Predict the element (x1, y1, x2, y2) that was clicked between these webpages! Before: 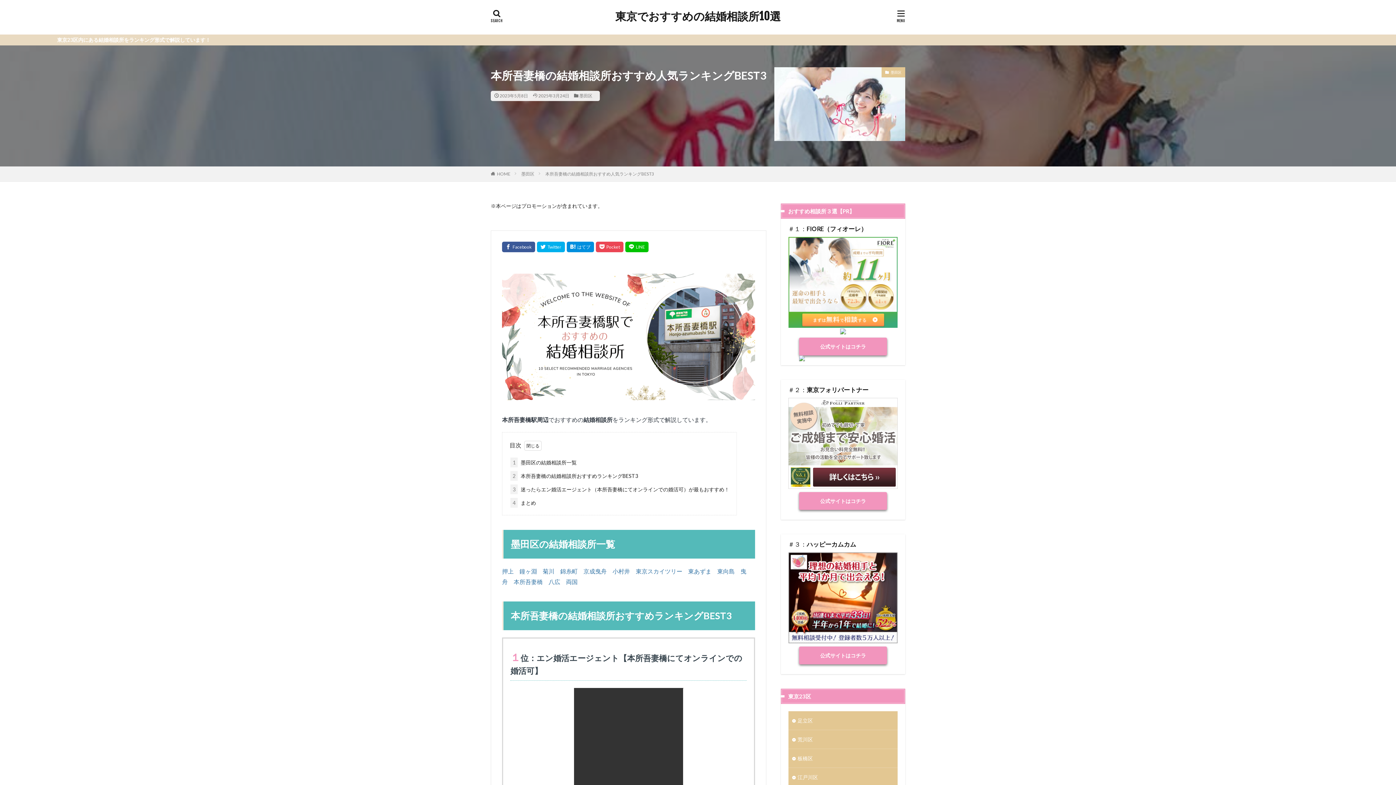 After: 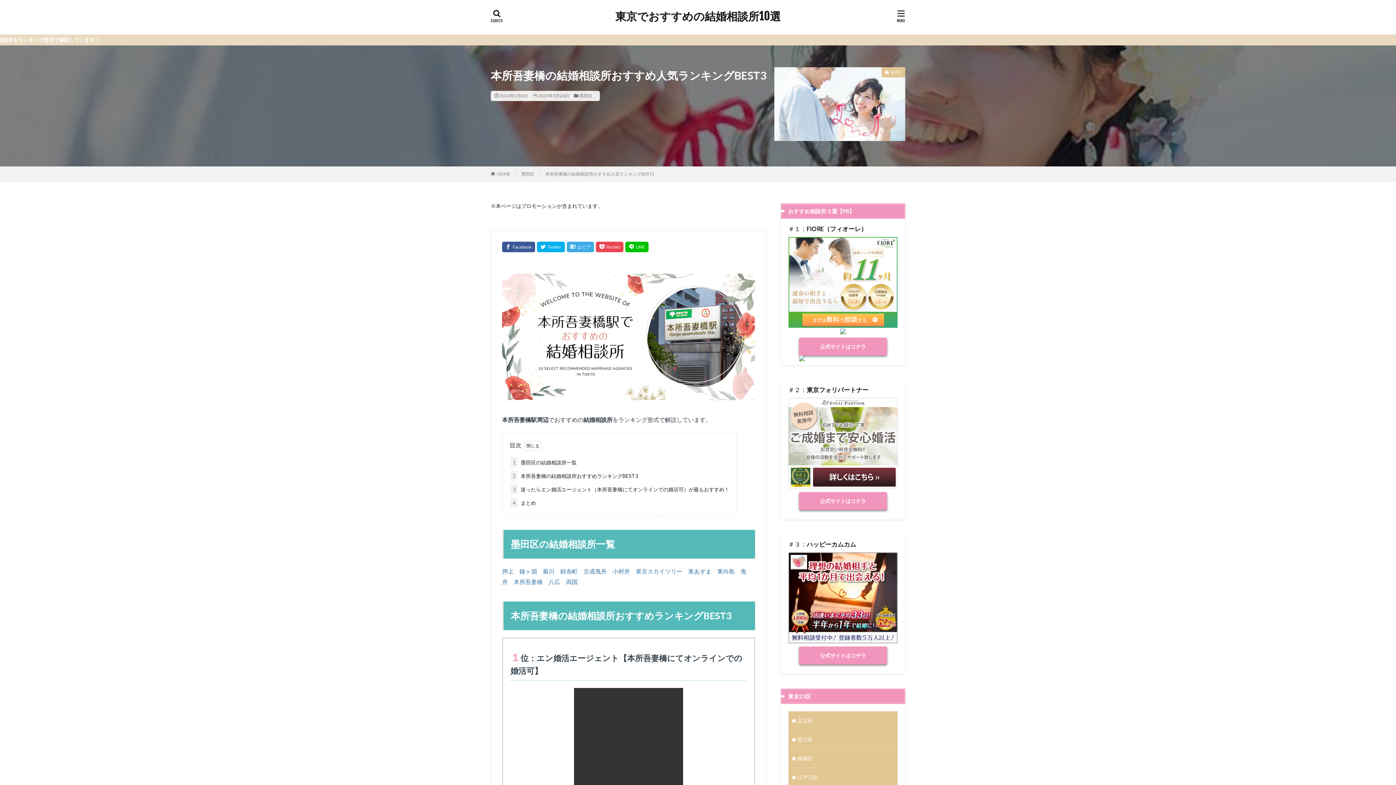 Action: bbox: (566, 241, 594, 252)